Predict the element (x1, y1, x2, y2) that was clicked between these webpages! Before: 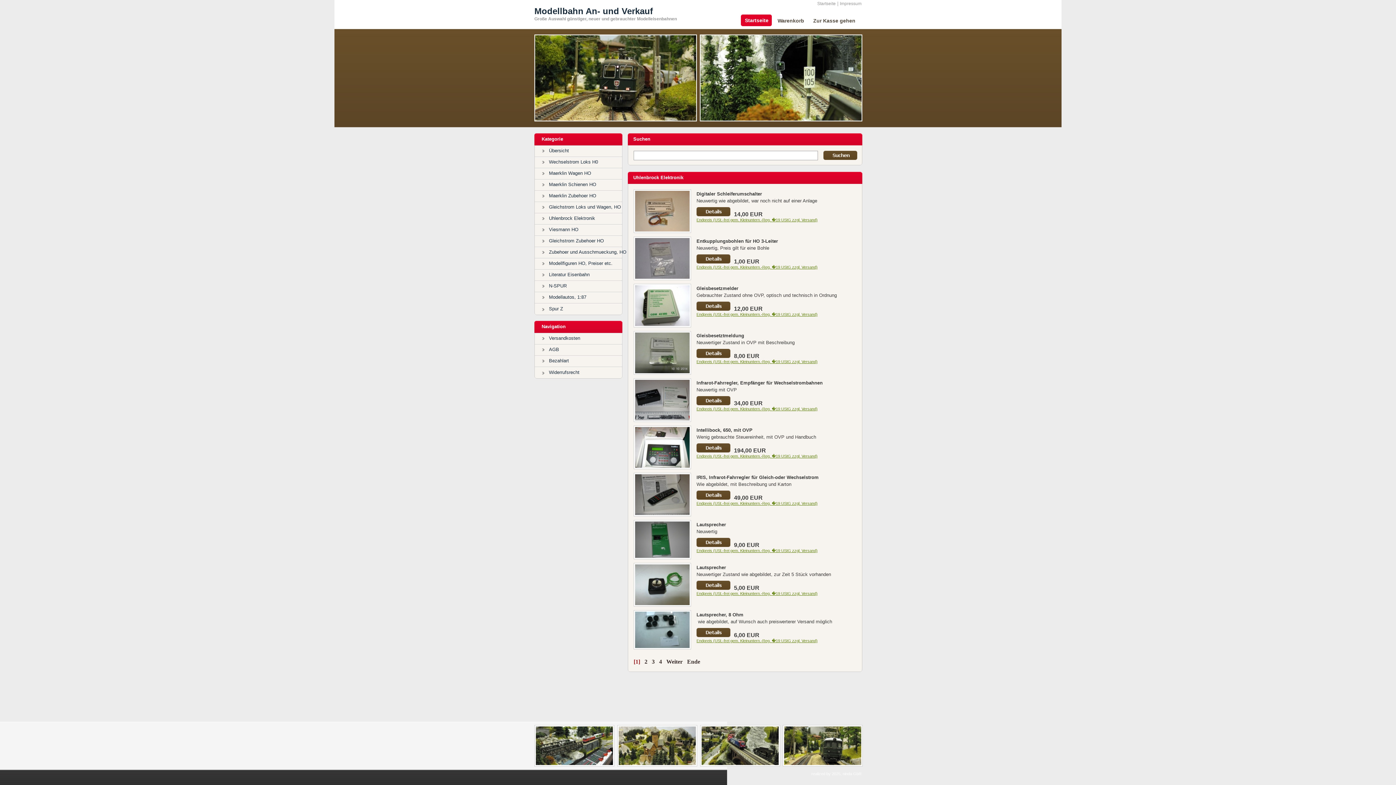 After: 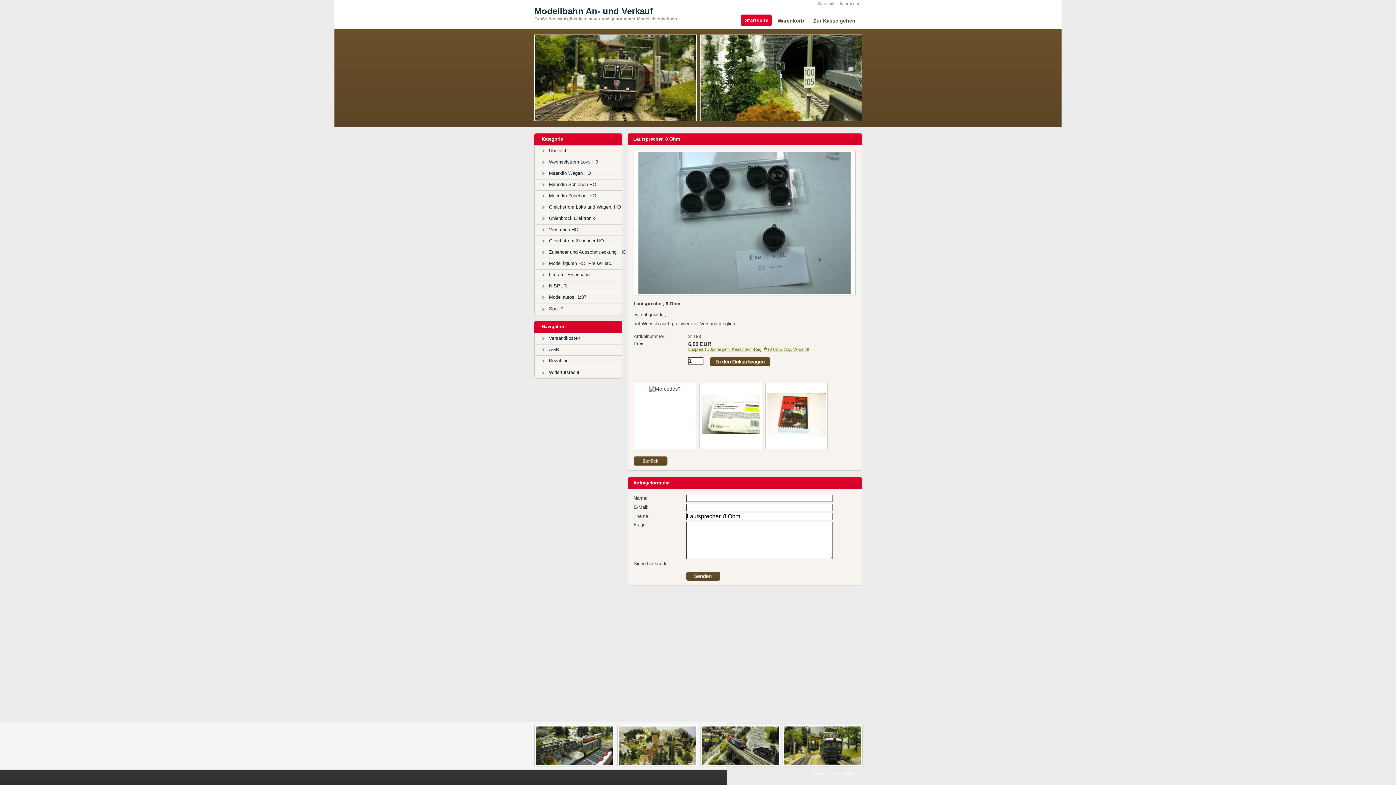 Action: bbox: (635, 643, 689, 649)